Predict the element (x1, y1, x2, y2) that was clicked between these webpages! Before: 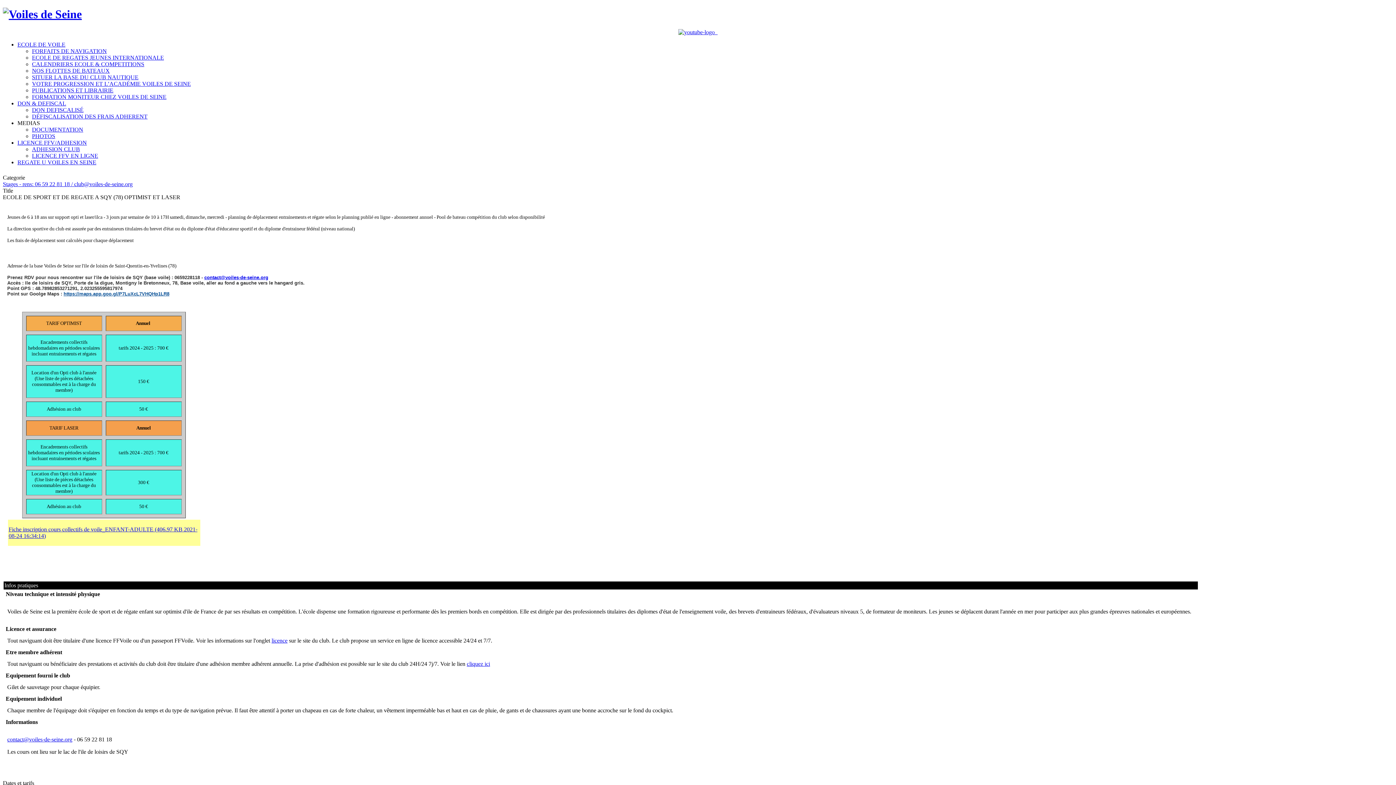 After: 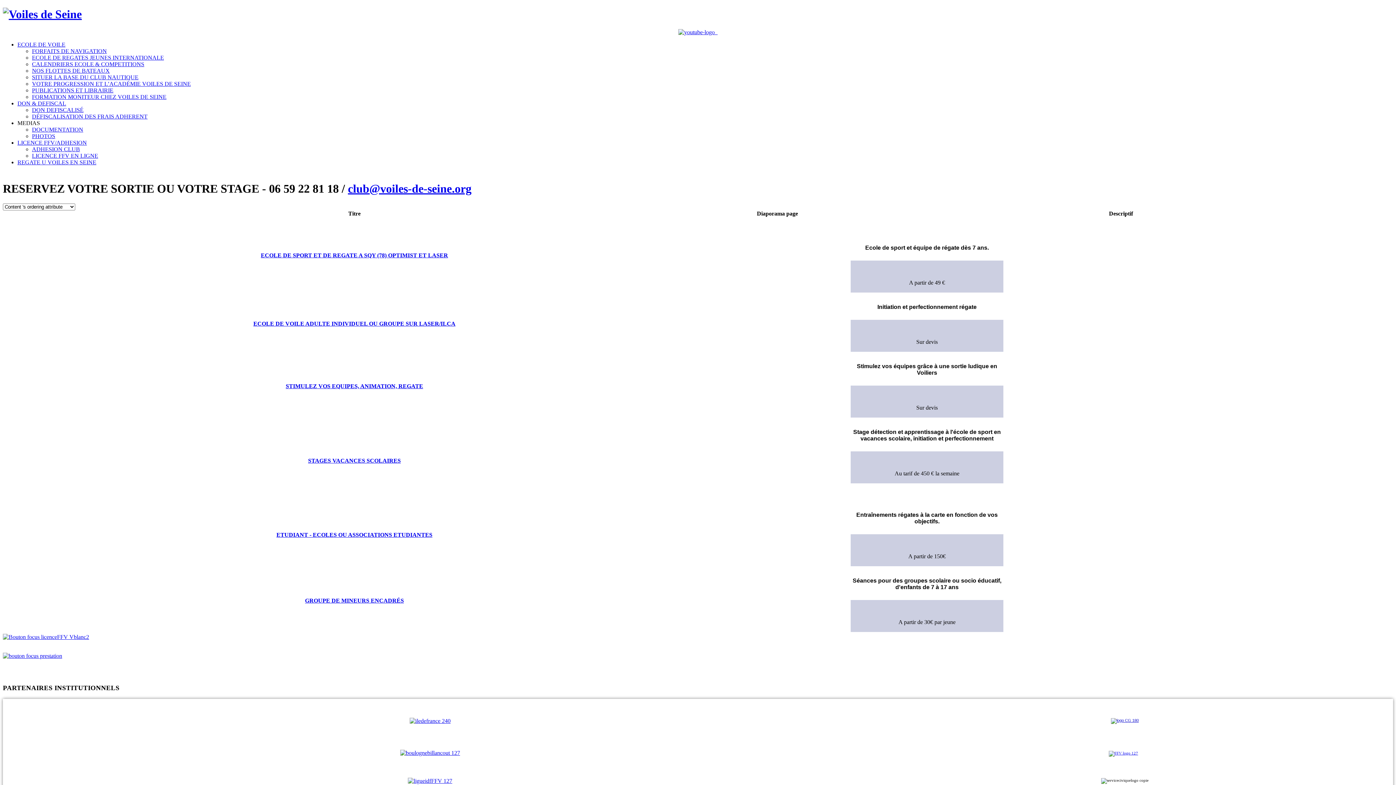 Action: bbox: (17, 41, 65, 47) label: ECOLE DE VOILE